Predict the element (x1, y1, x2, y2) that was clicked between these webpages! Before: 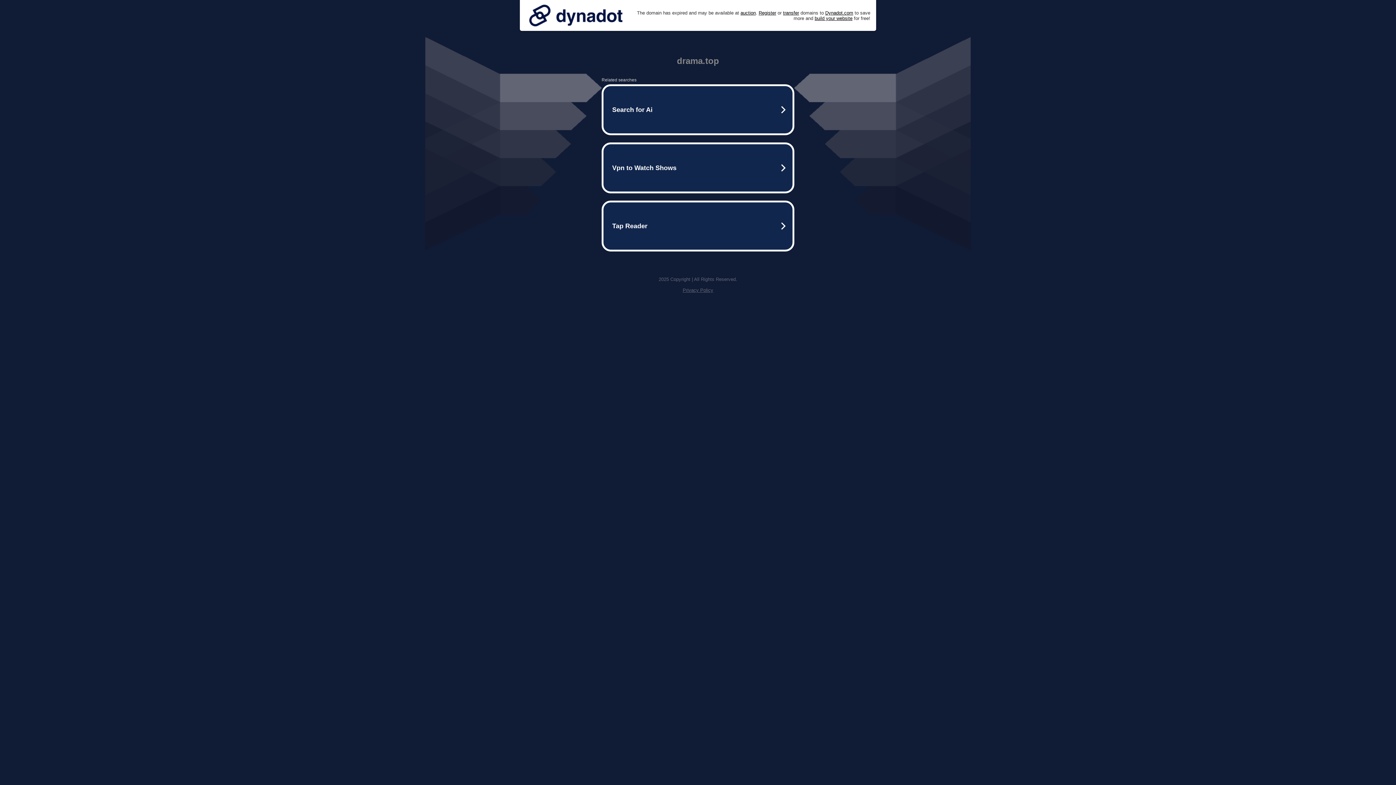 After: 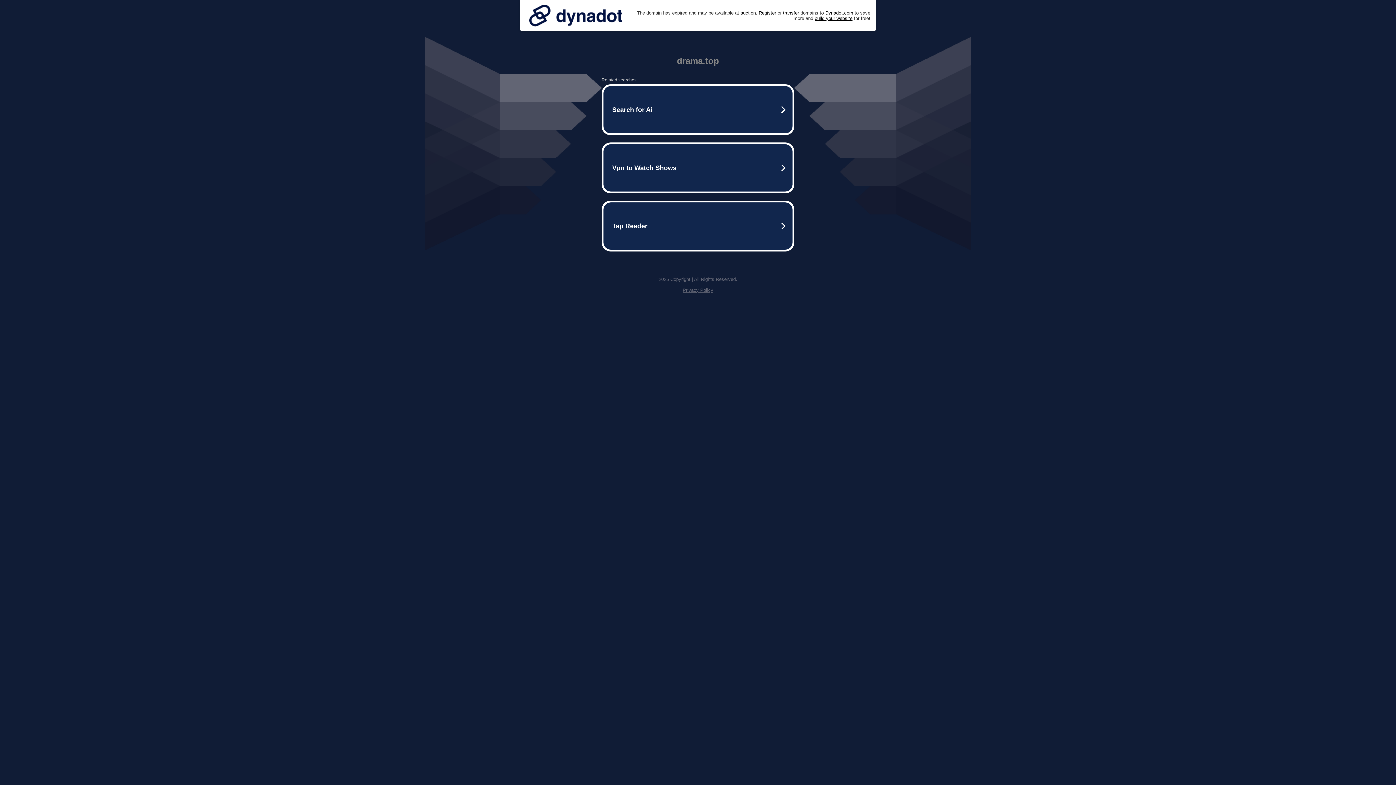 Action: label: Privacy Policy bbox: (682, 287, 713, 293)